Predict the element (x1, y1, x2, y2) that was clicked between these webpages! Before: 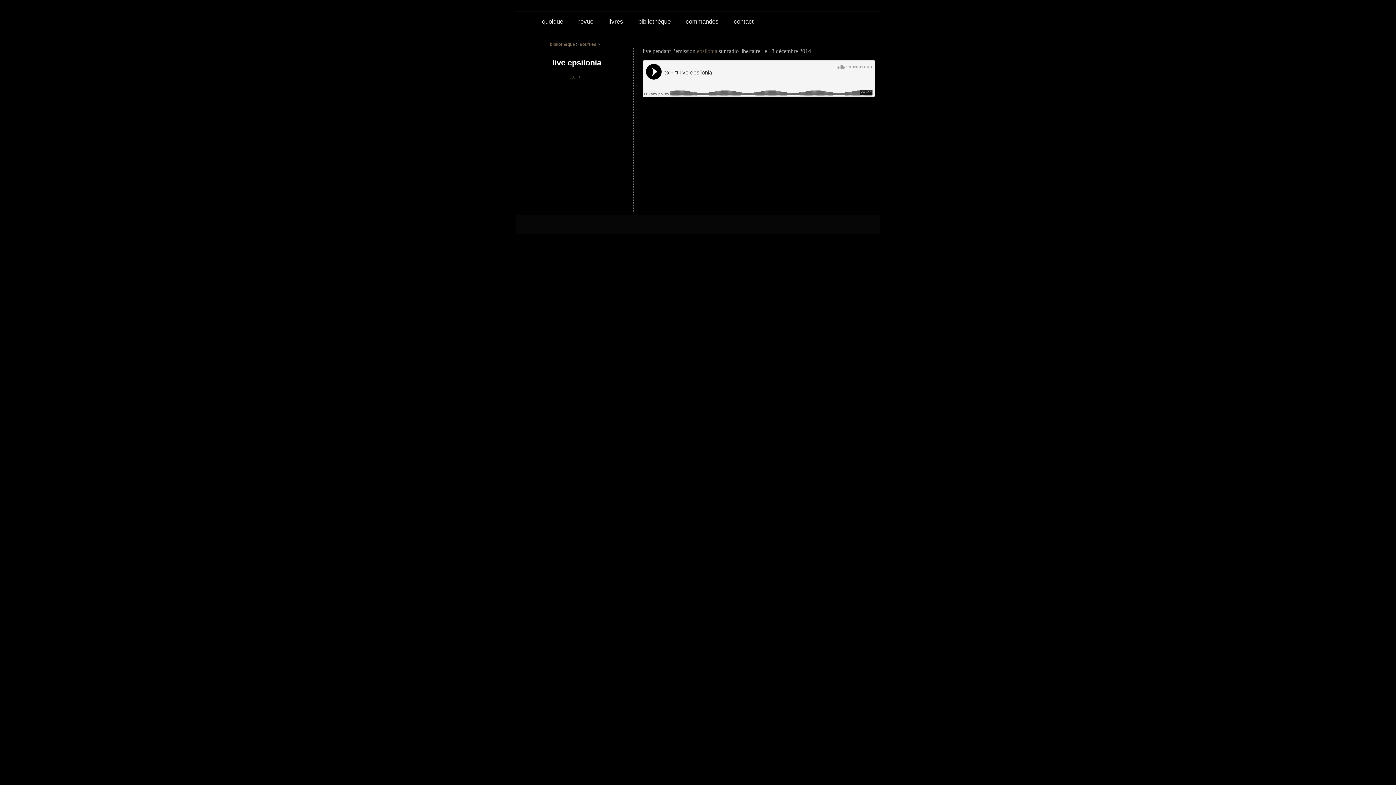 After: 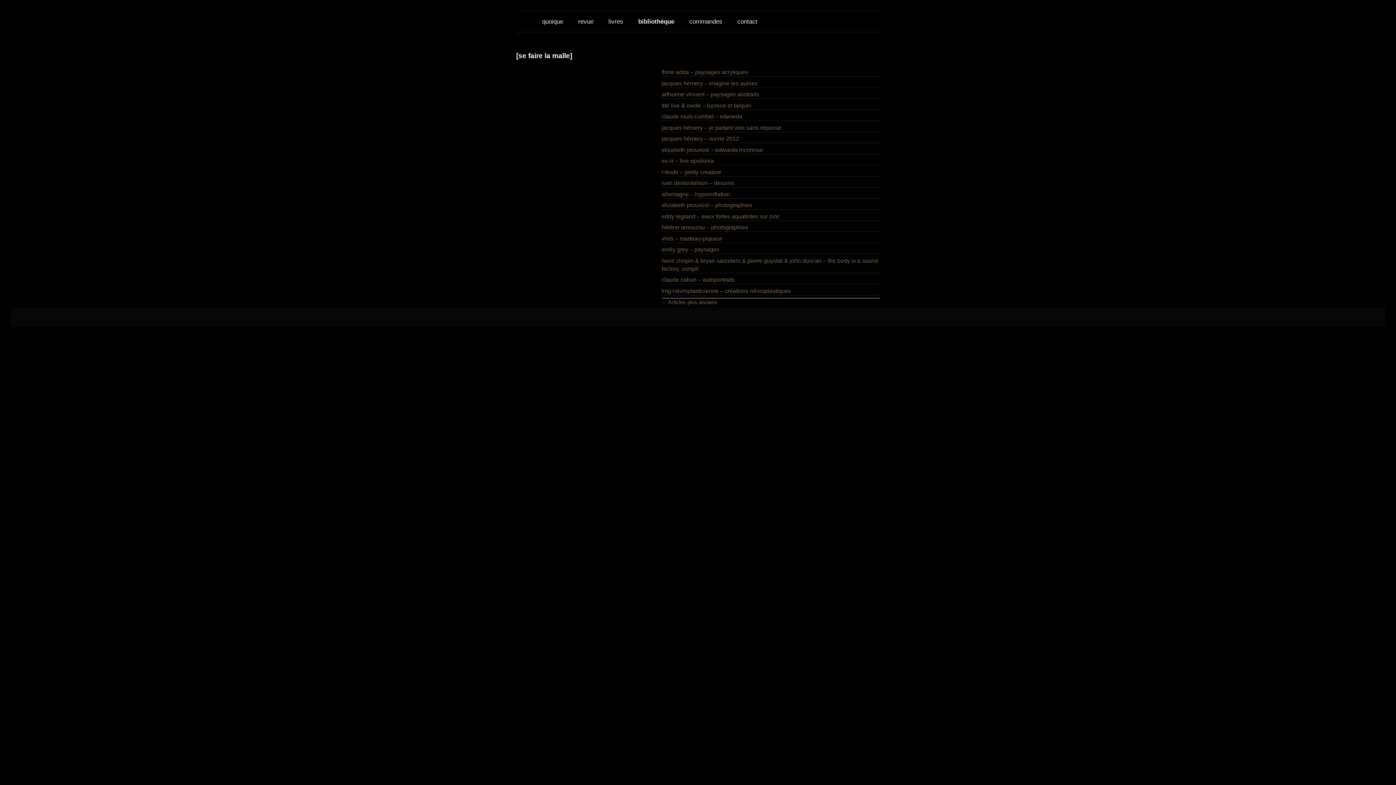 Action: label: bibliothèque bbox: (630, 11, 678, 32)